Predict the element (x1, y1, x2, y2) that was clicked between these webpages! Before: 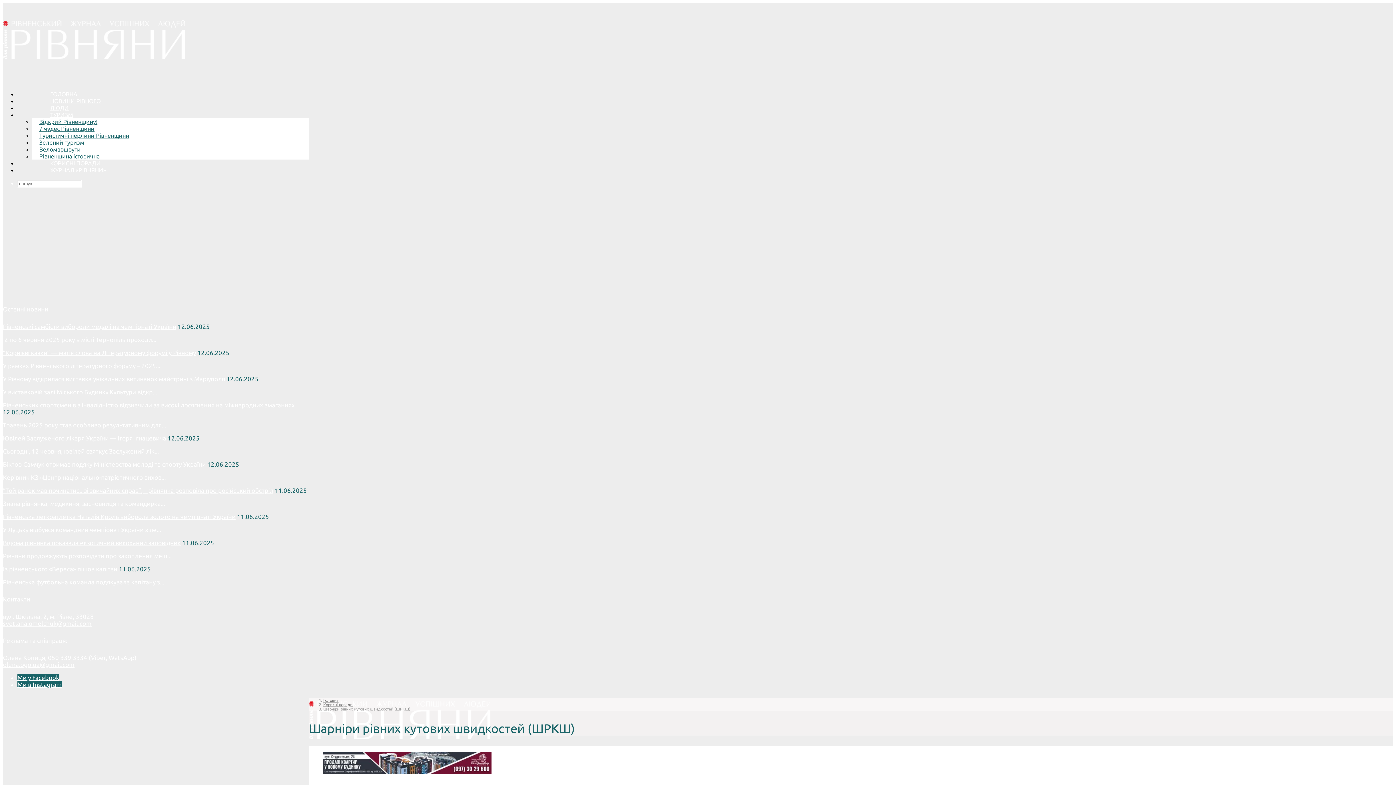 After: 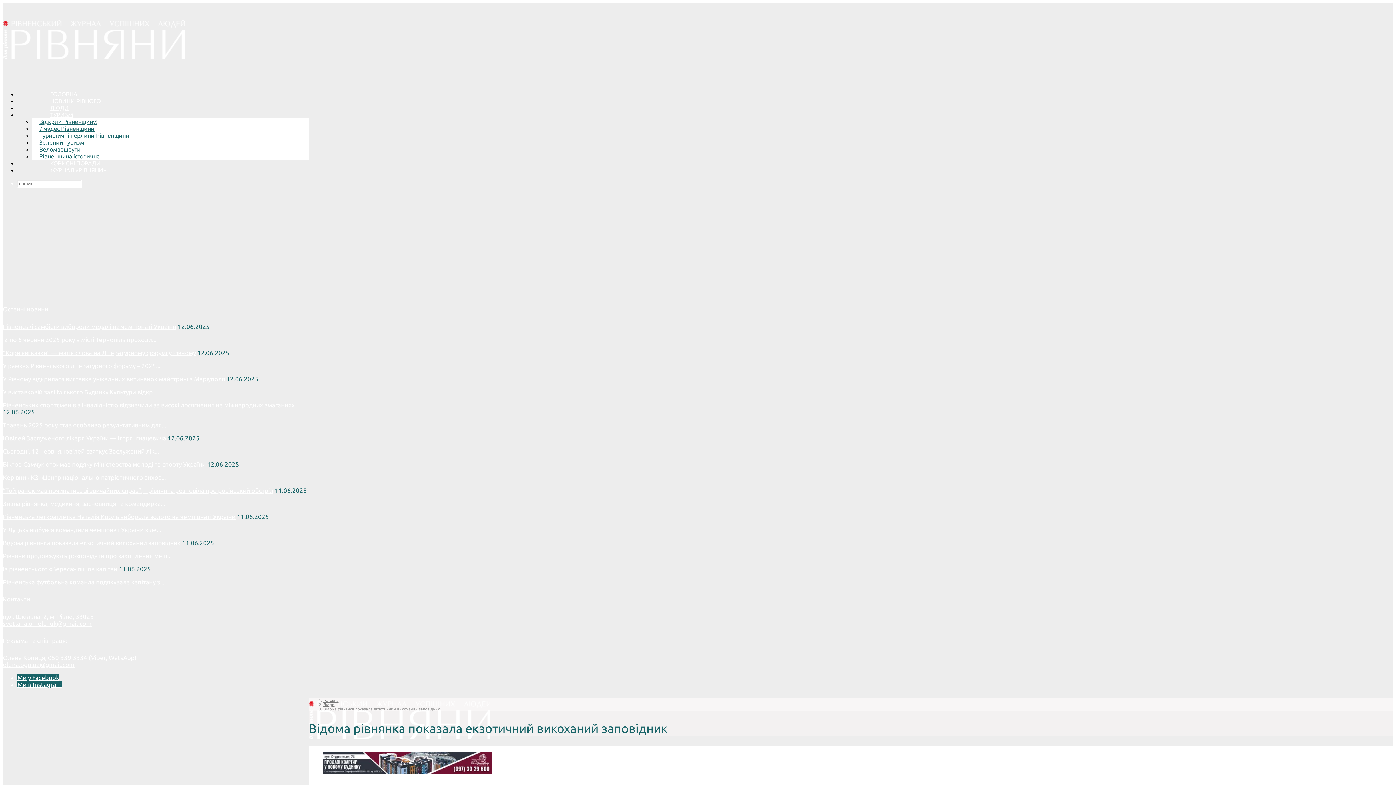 Action: bbox: (2, 539, 180, 546) label: Відома рівнянка показала екзотичний викоханий заповідник